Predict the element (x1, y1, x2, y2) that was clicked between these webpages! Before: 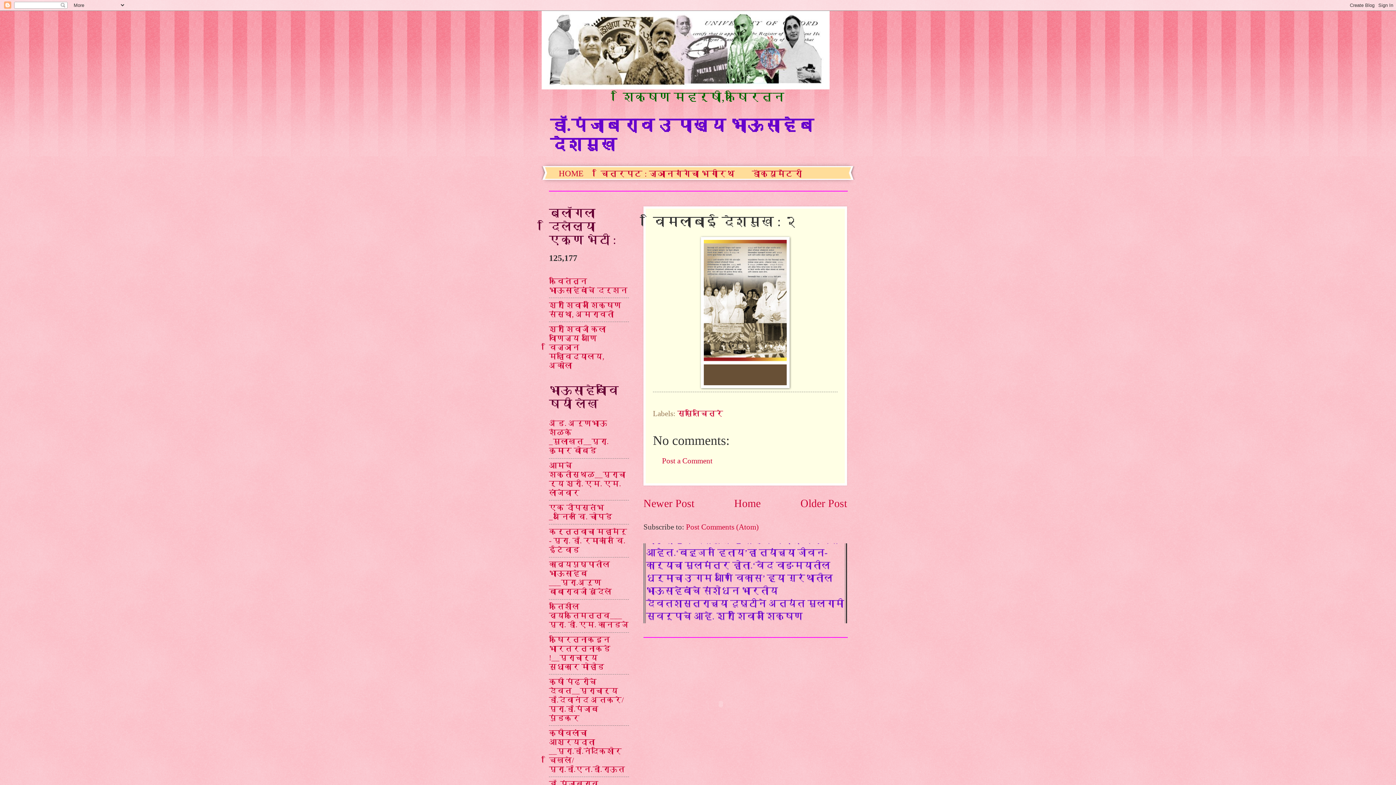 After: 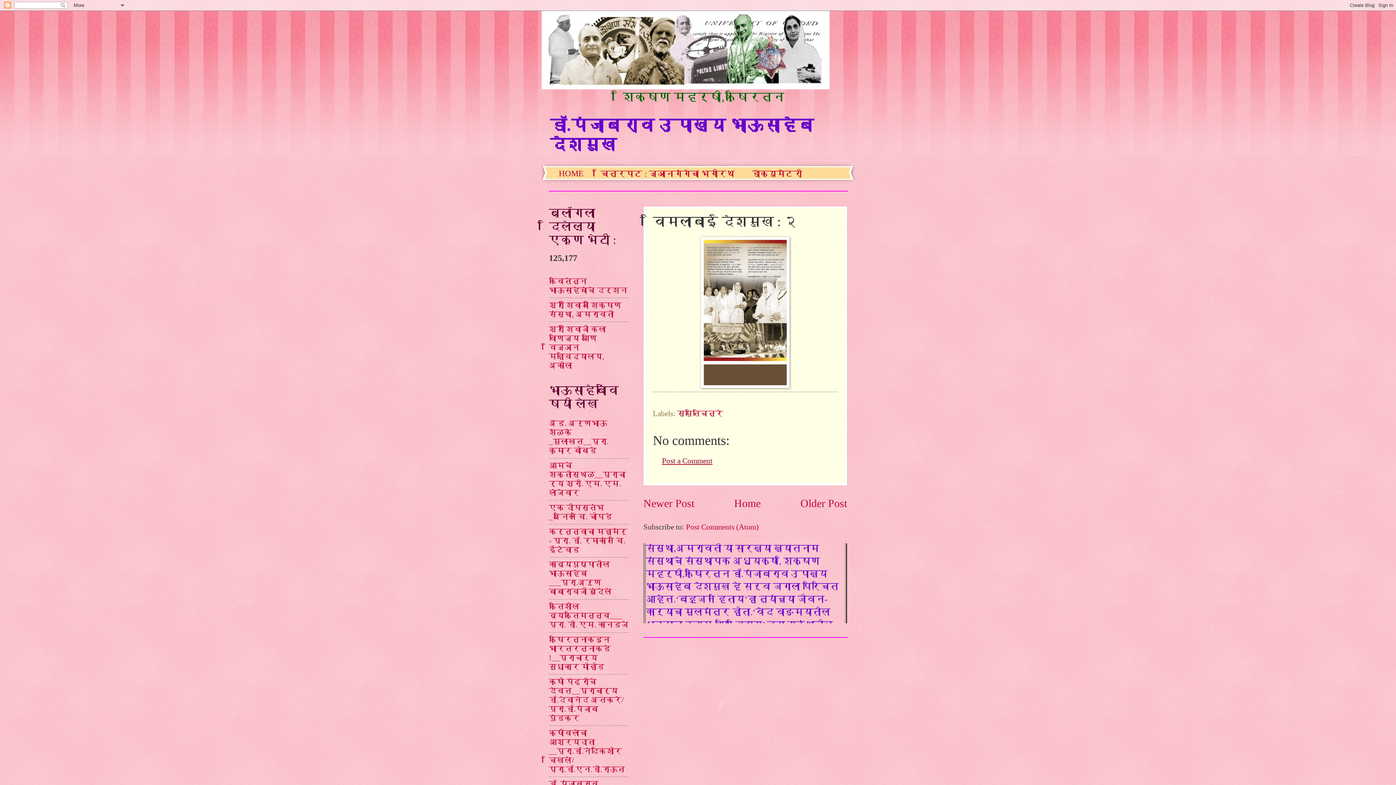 Action: label: Post a Comment bbox: (662, 456, 712, 465)